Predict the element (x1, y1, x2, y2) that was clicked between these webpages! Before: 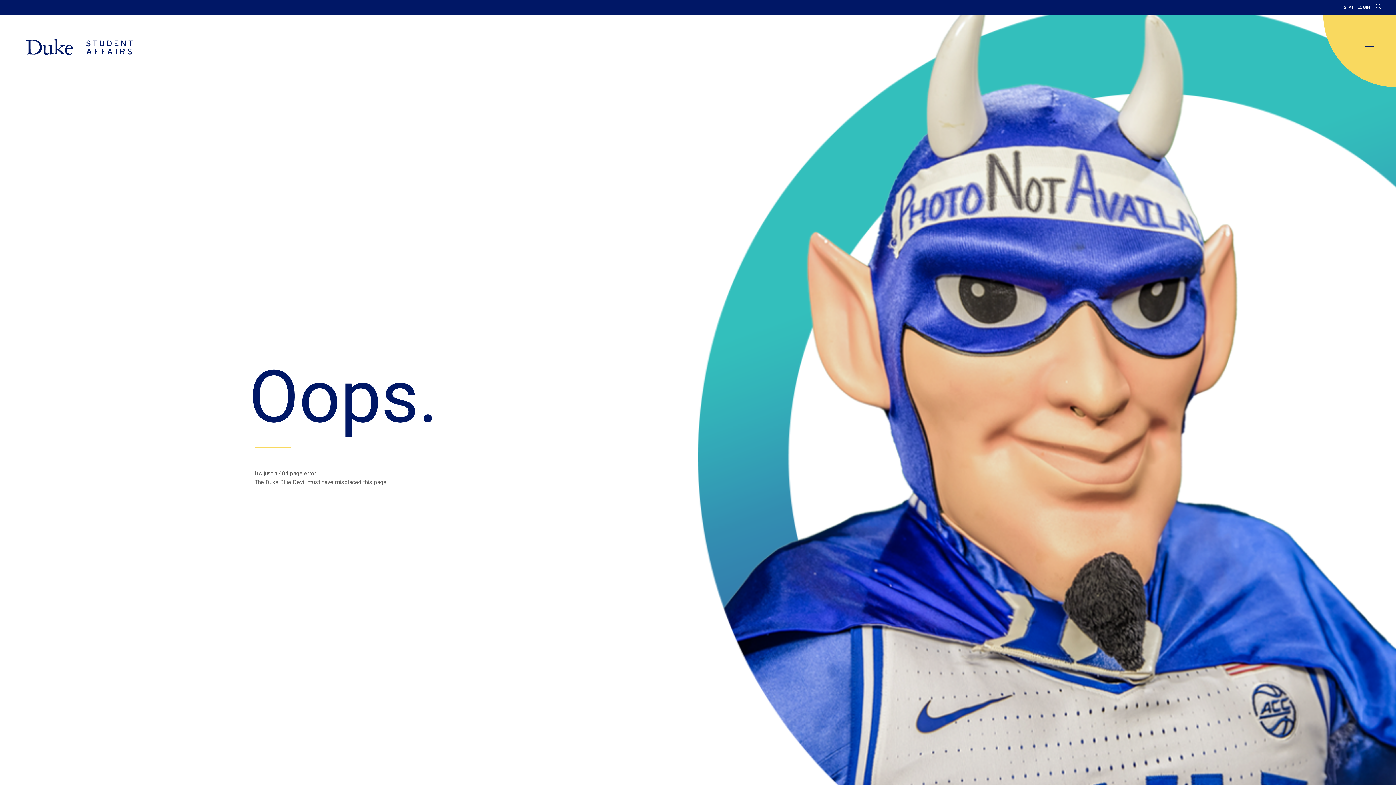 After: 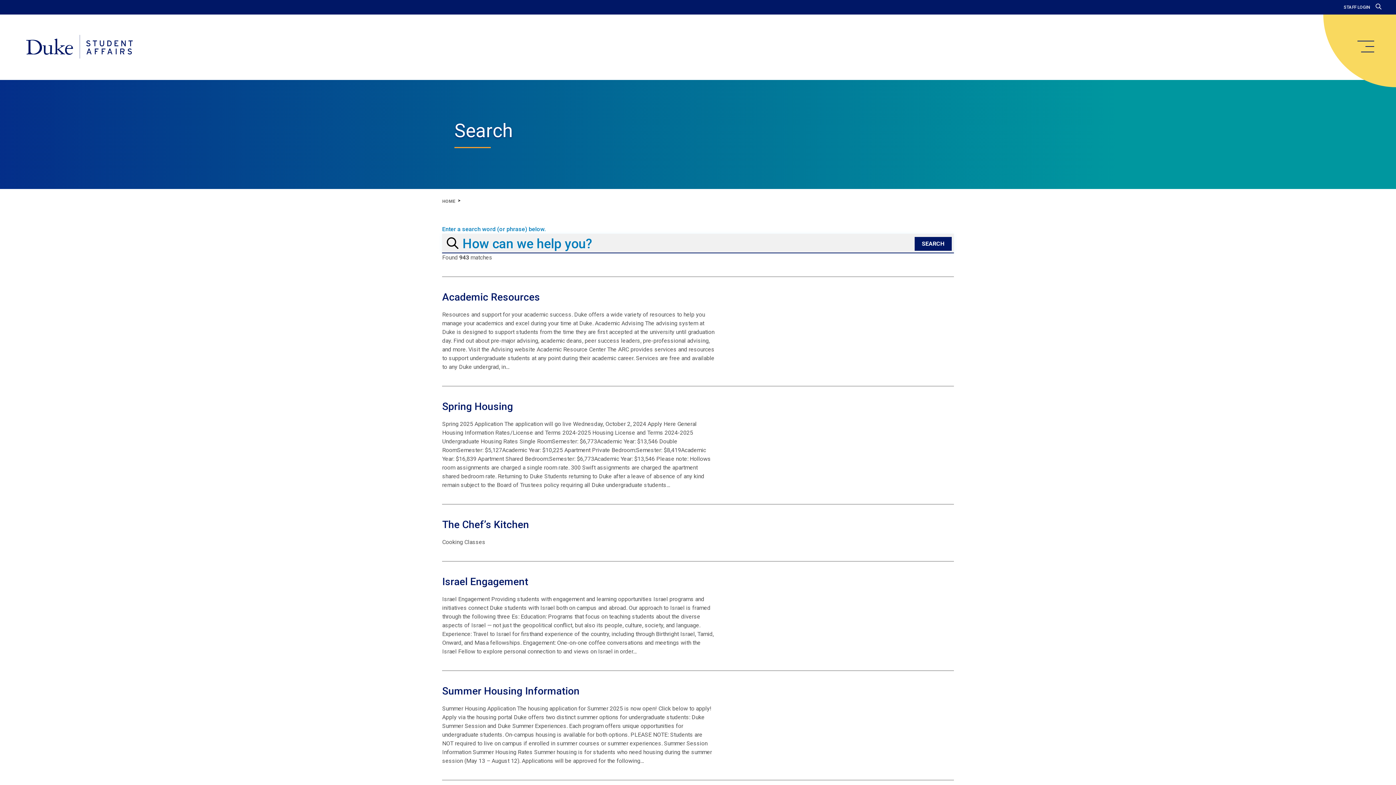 Action: bbox: (1376, 3, 1381, 10)